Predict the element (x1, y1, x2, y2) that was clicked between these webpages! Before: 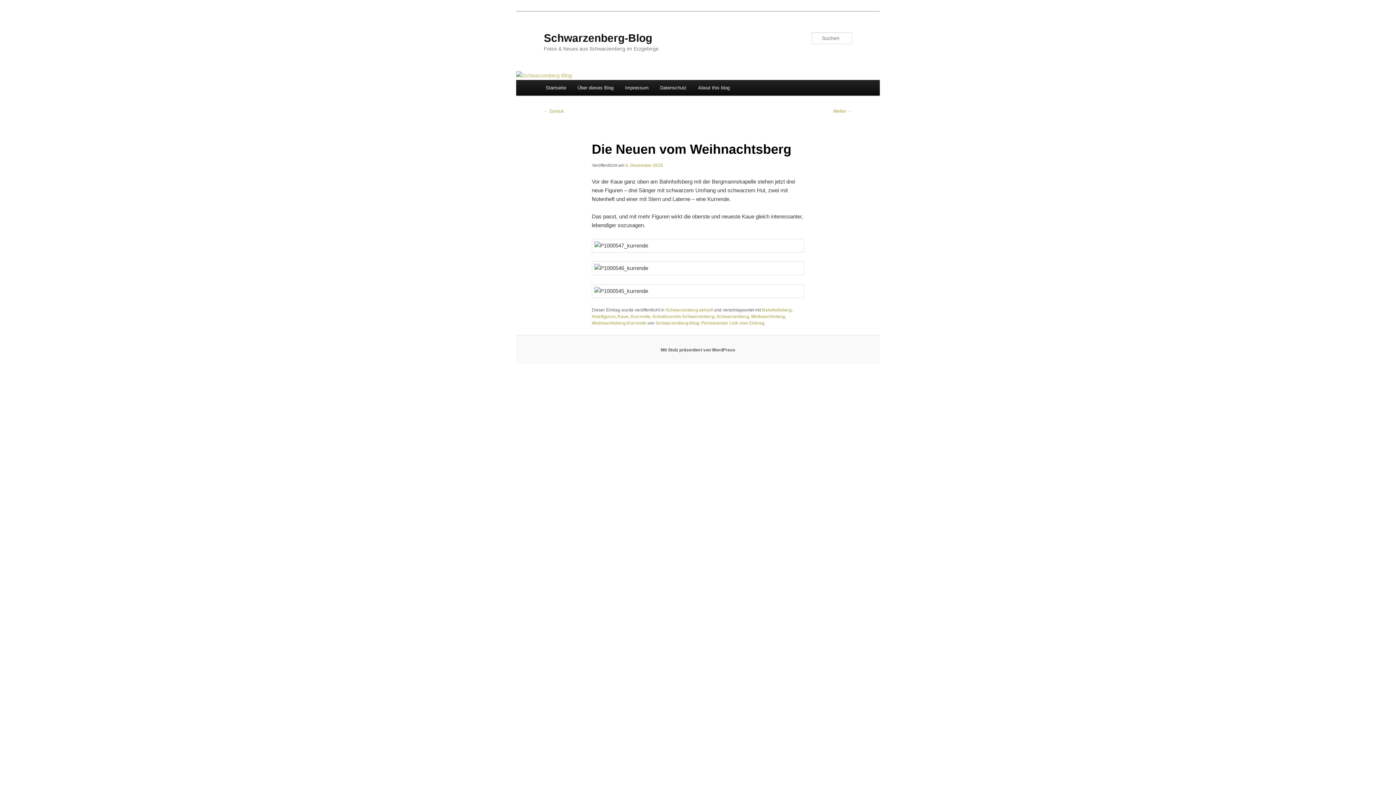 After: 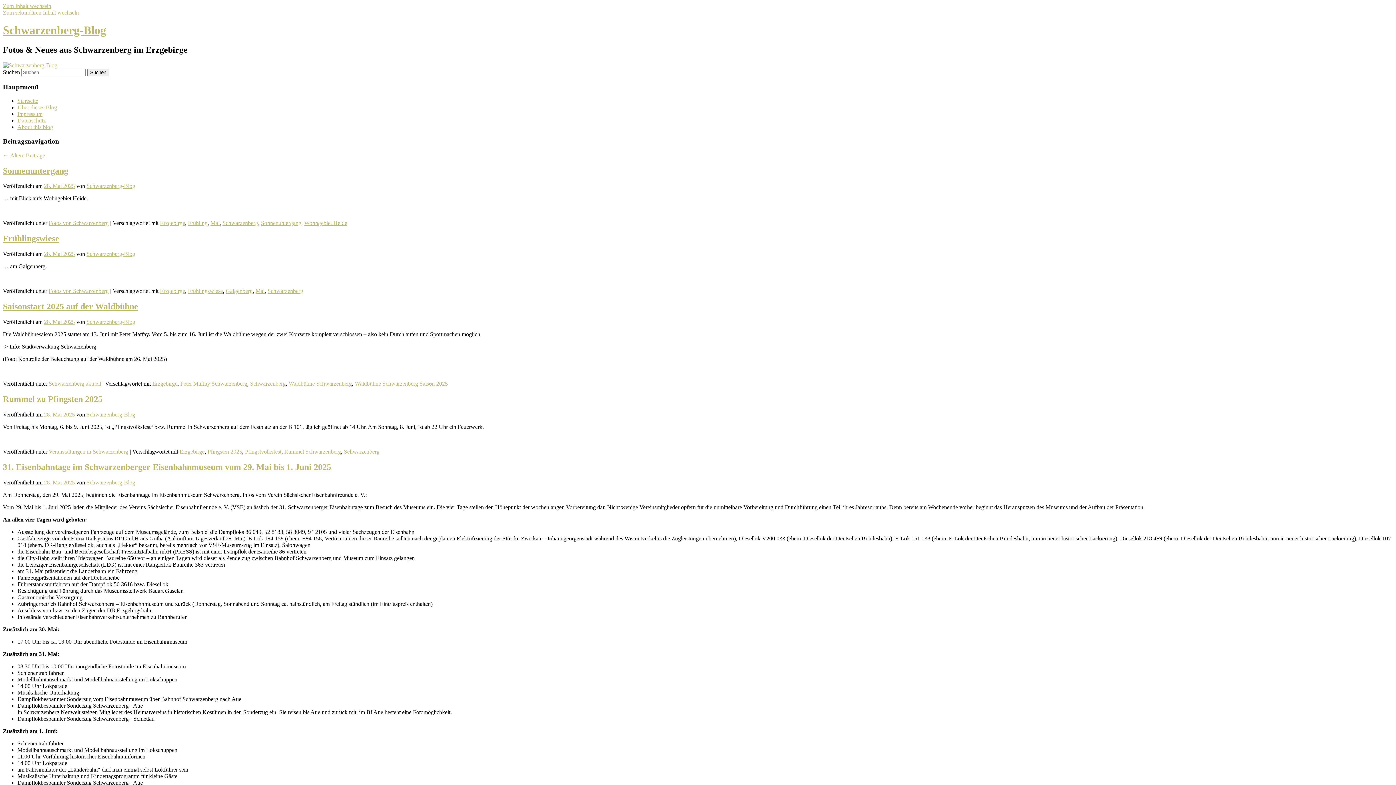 Action: label: Schwarzenberg-Blog bbox: (544, 31, 652, 43)